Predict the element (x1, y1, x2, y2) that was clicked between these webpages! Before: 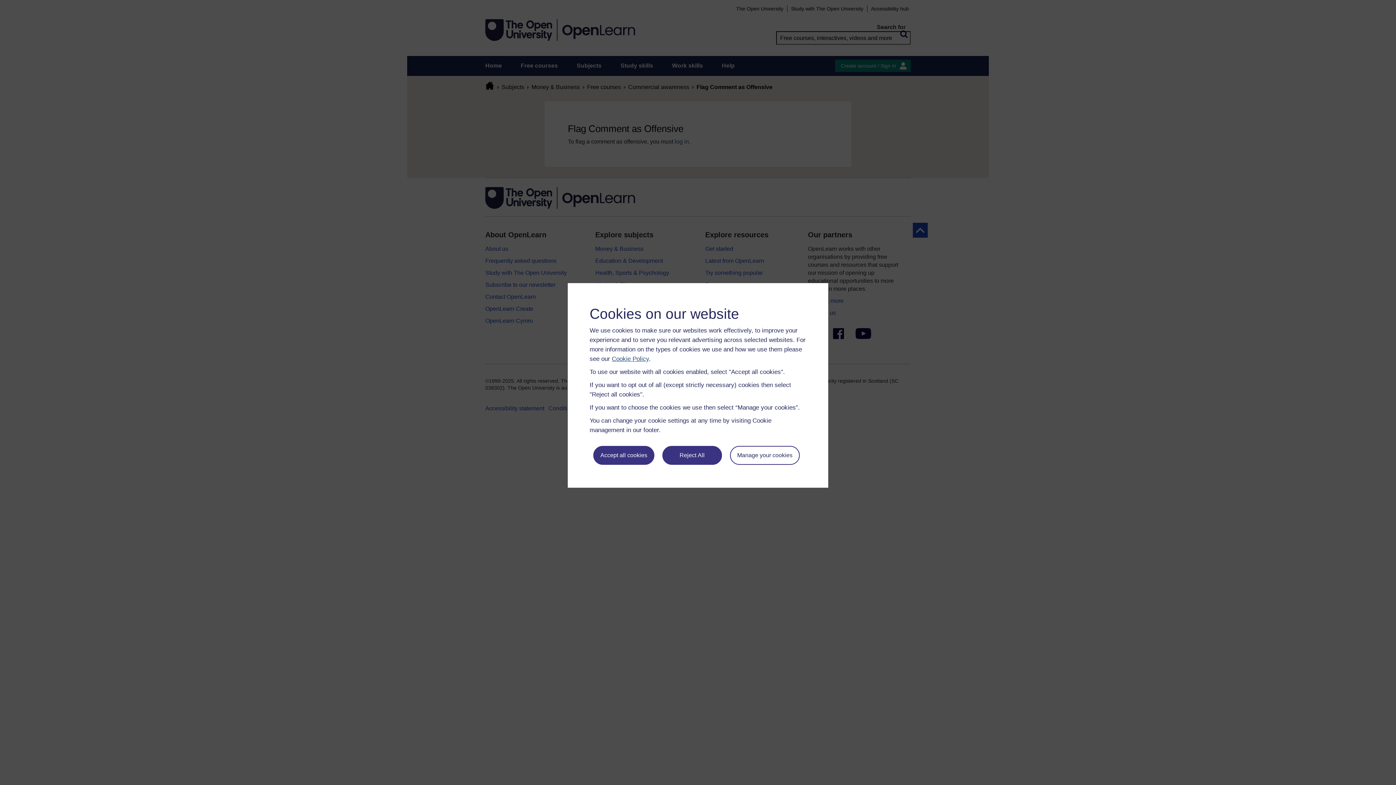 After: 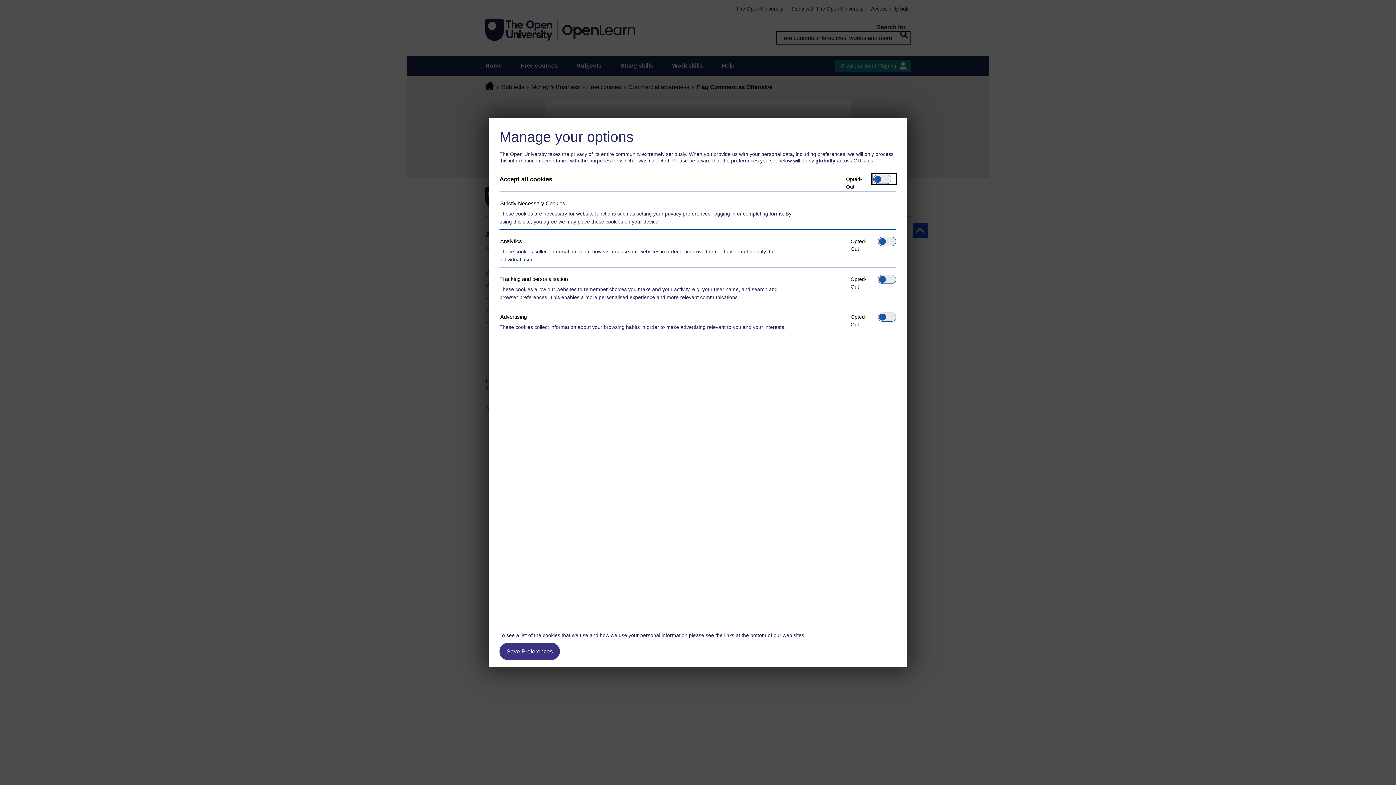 Action: label: Manage your cookies bbox: (730, 446, 799, 465)